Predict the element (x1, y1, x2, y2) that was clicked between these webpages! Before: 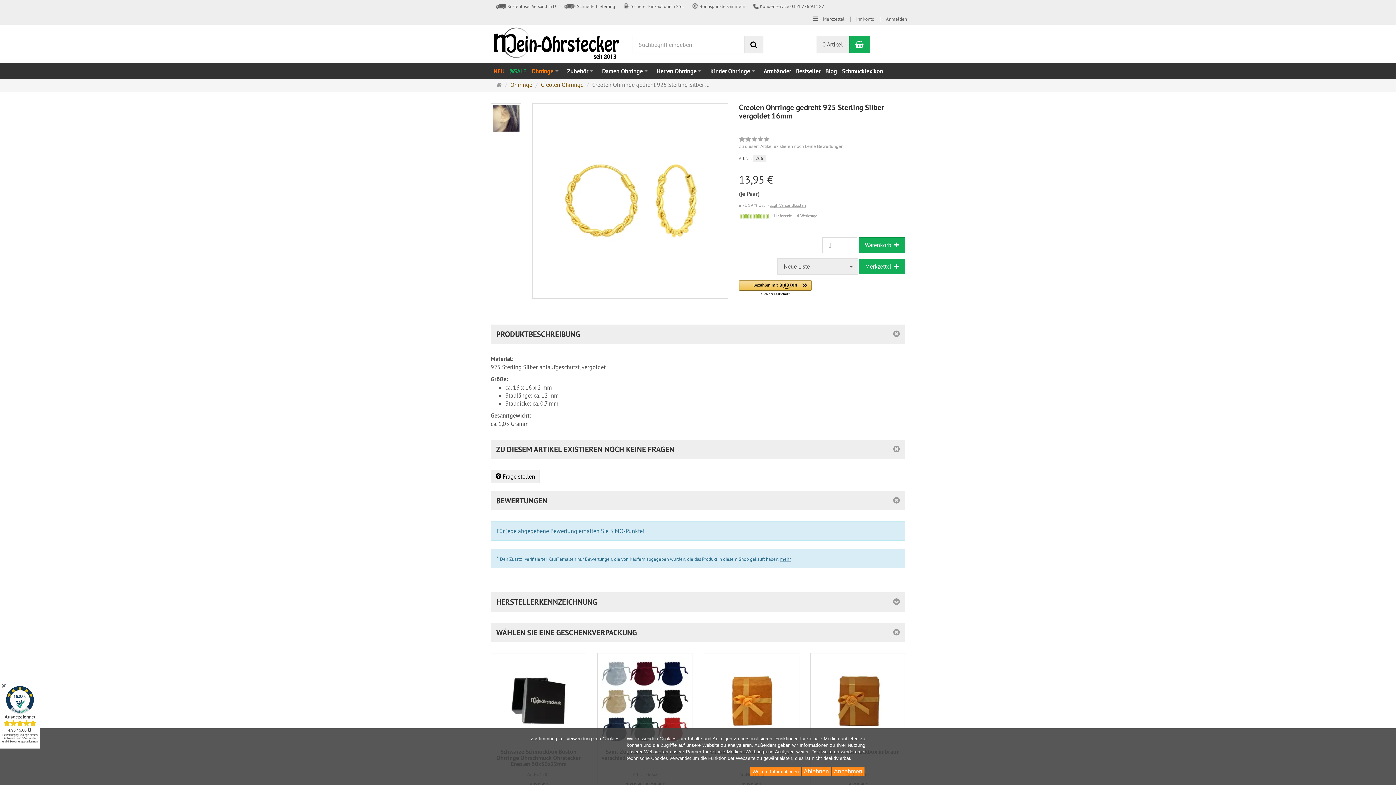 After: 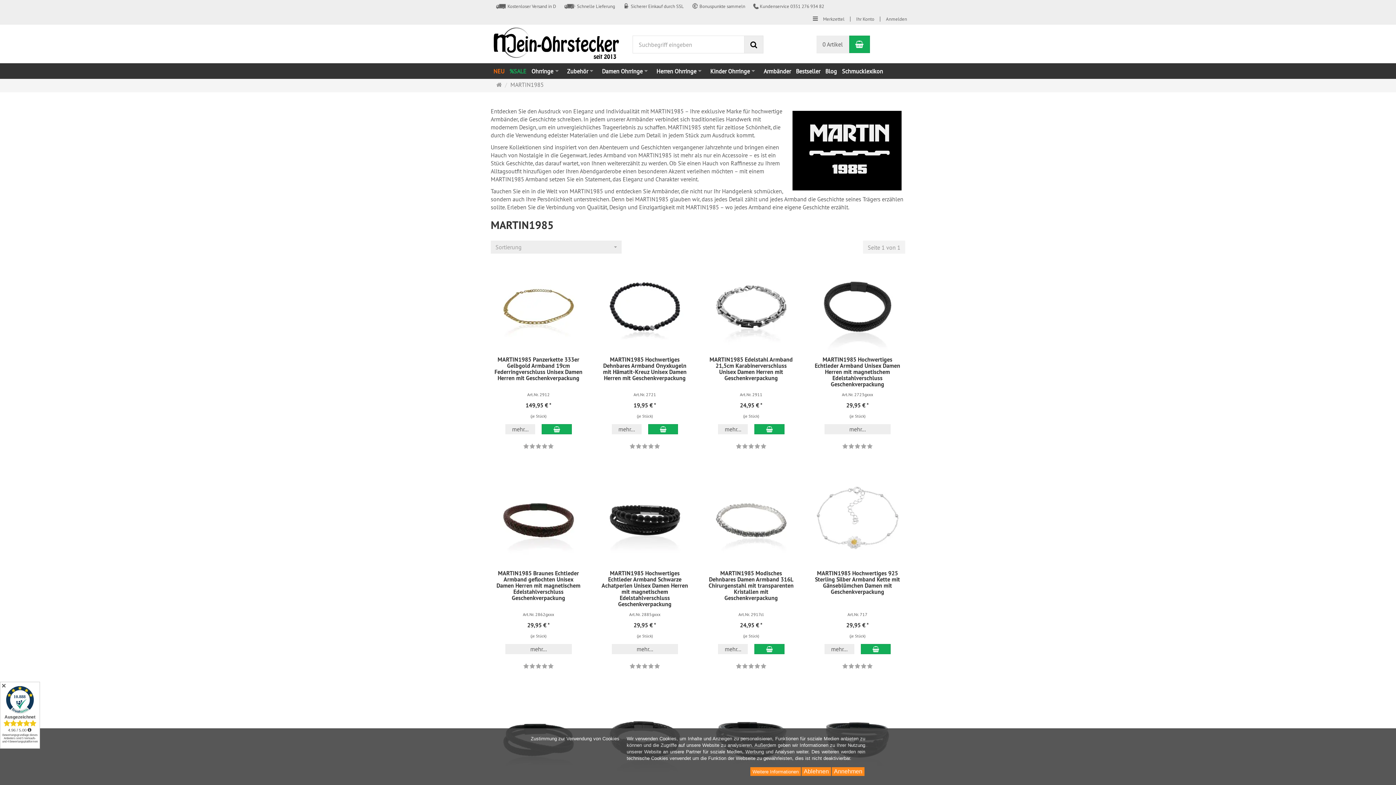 Action: label: Armbänder bbox: (761, 63, 793, 78)